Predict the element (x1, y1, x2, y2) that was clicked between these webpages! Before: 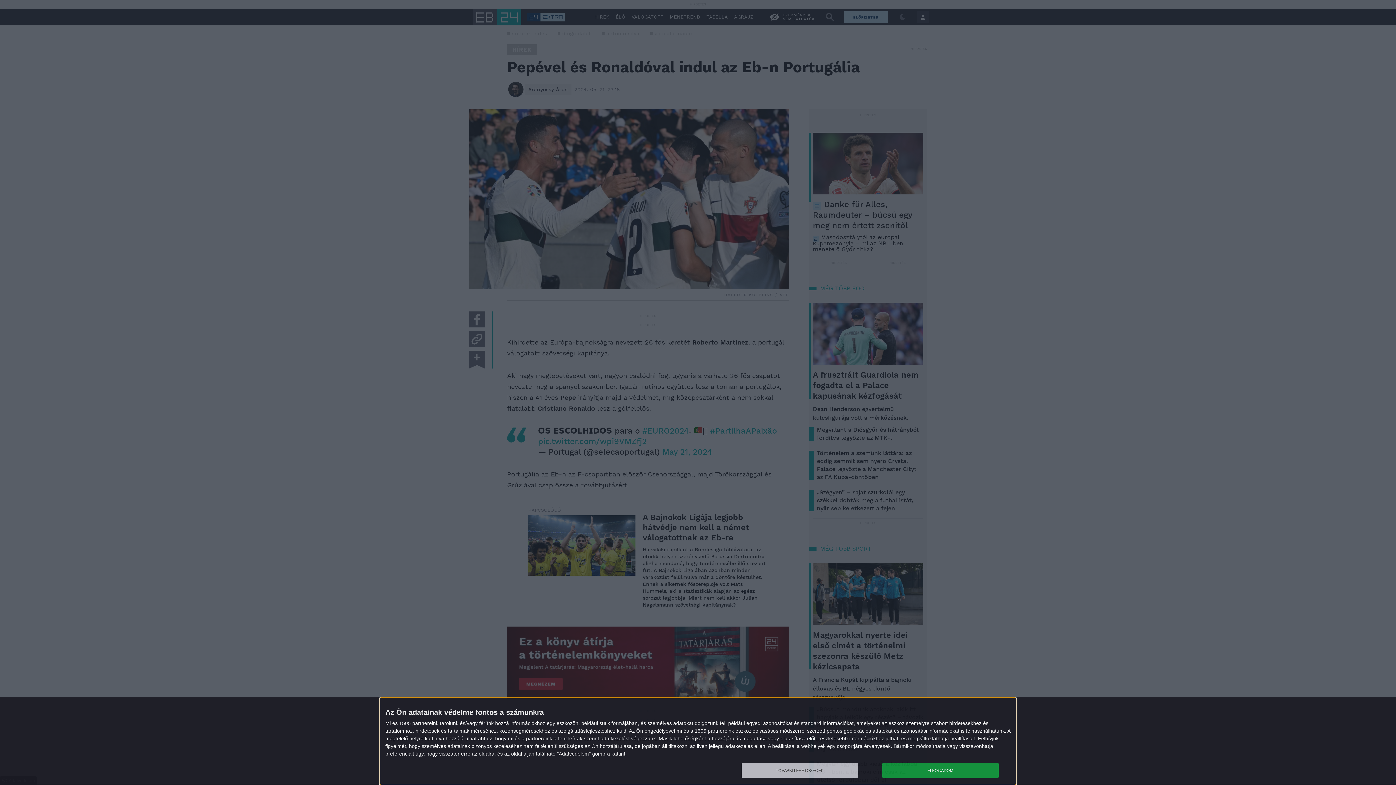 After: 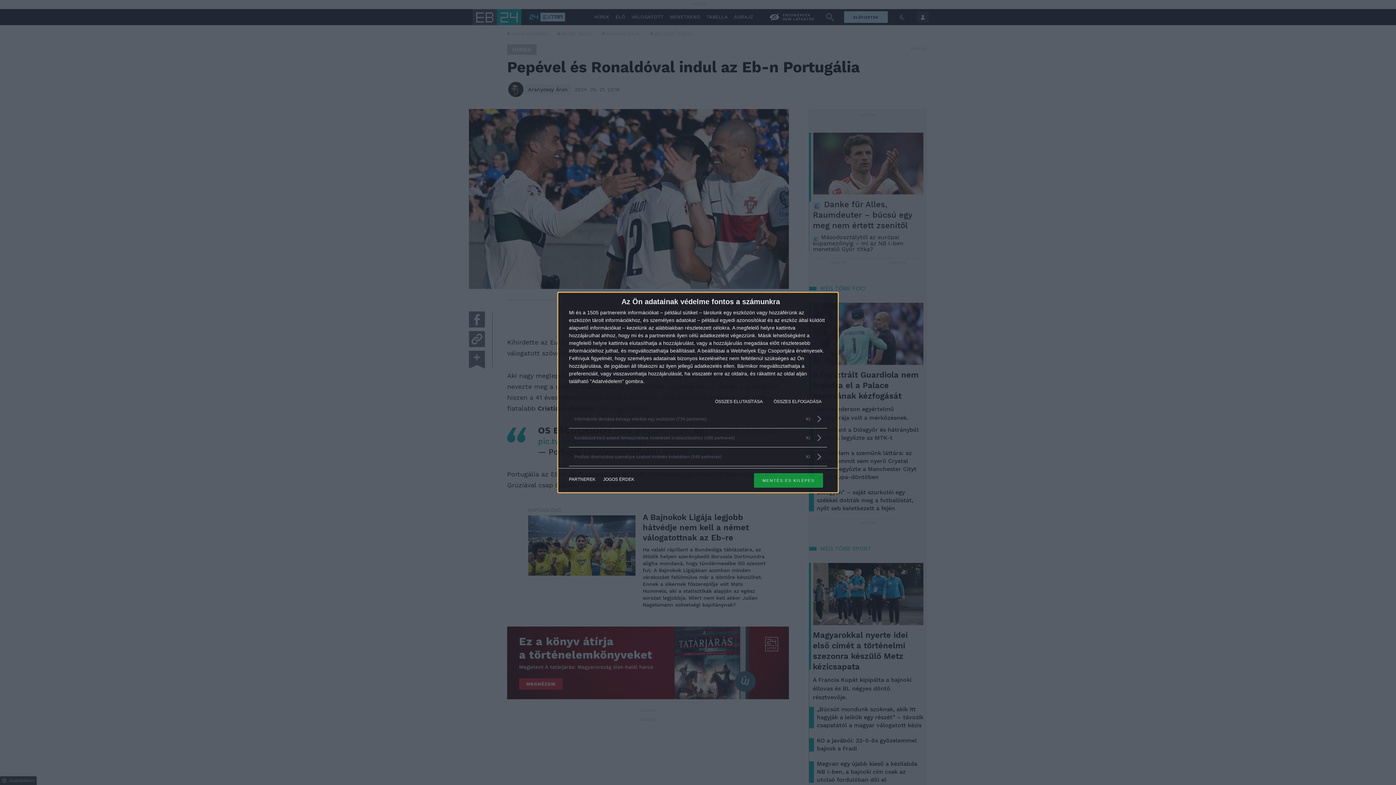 Action: bbox: (741, 763, 858, 778) label: TOVÁBBI LEHETŐSÉGEK